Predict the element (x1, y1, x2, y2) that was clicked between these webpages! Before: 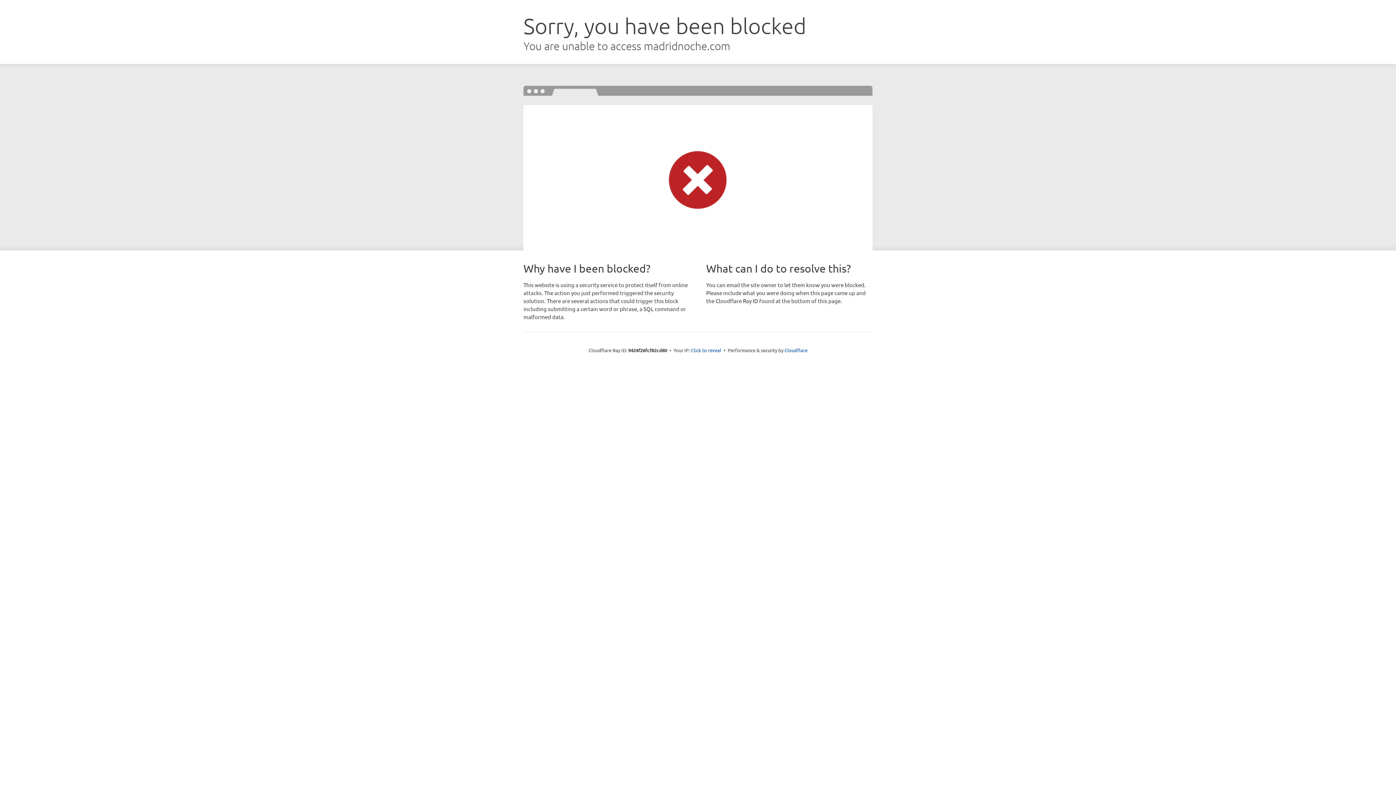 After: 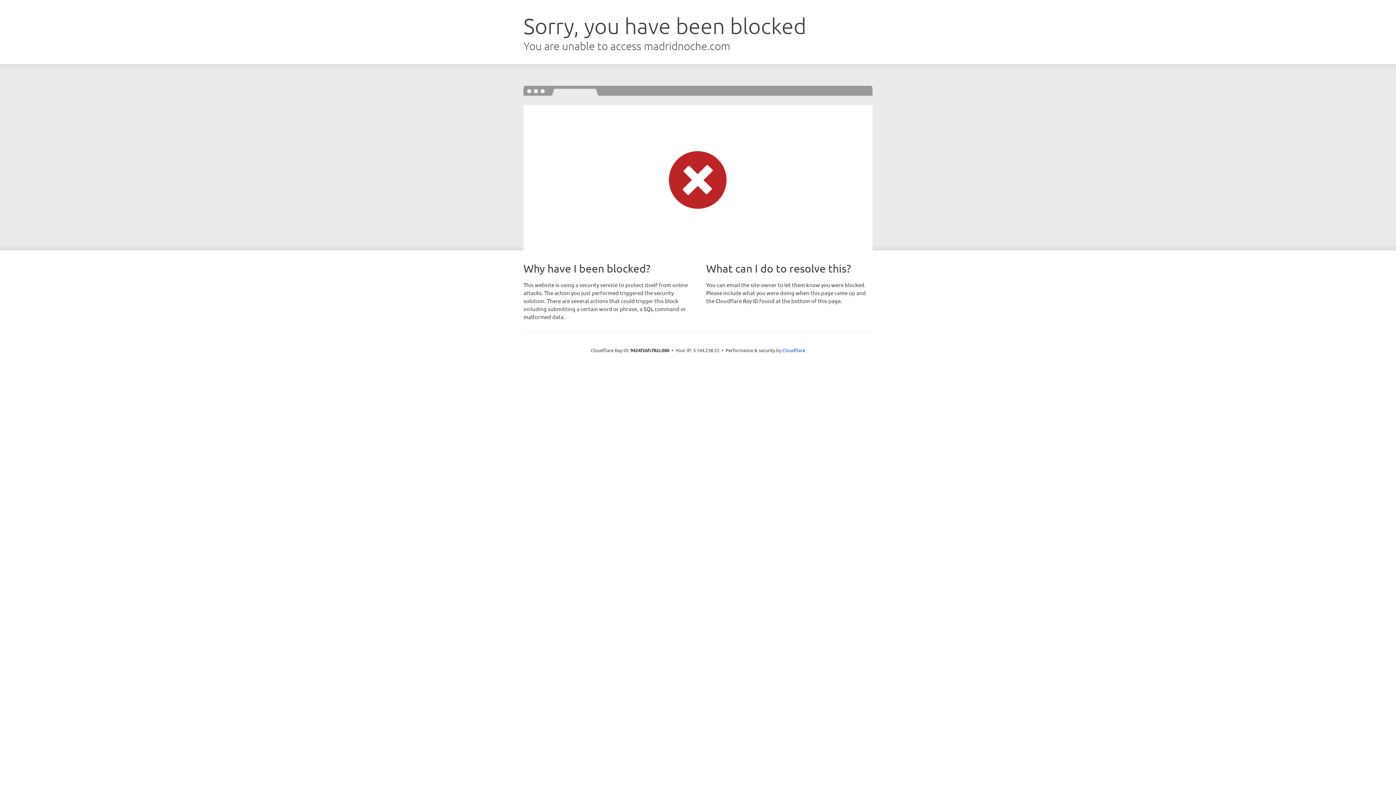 Action: bbox: (691, 346, 721, 353) label: Click to reveal